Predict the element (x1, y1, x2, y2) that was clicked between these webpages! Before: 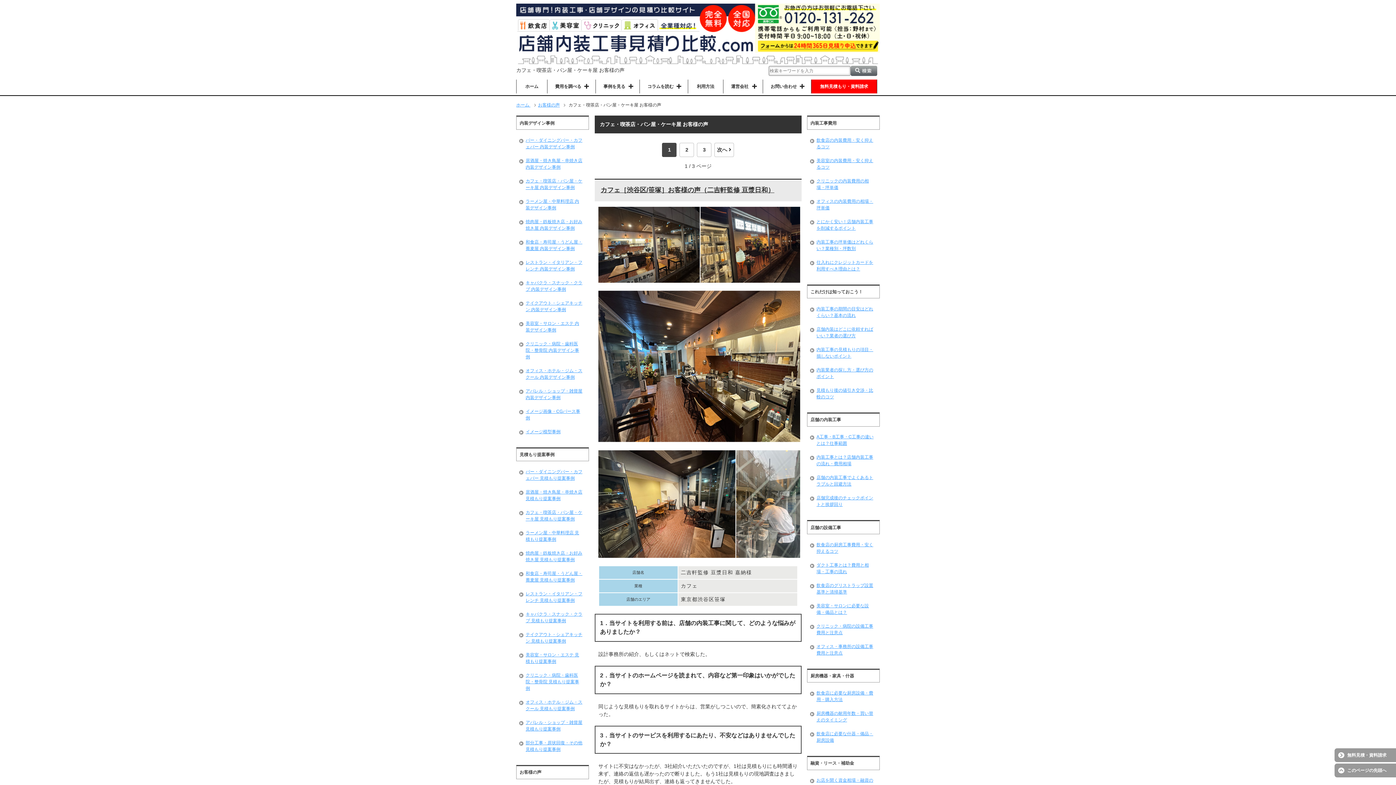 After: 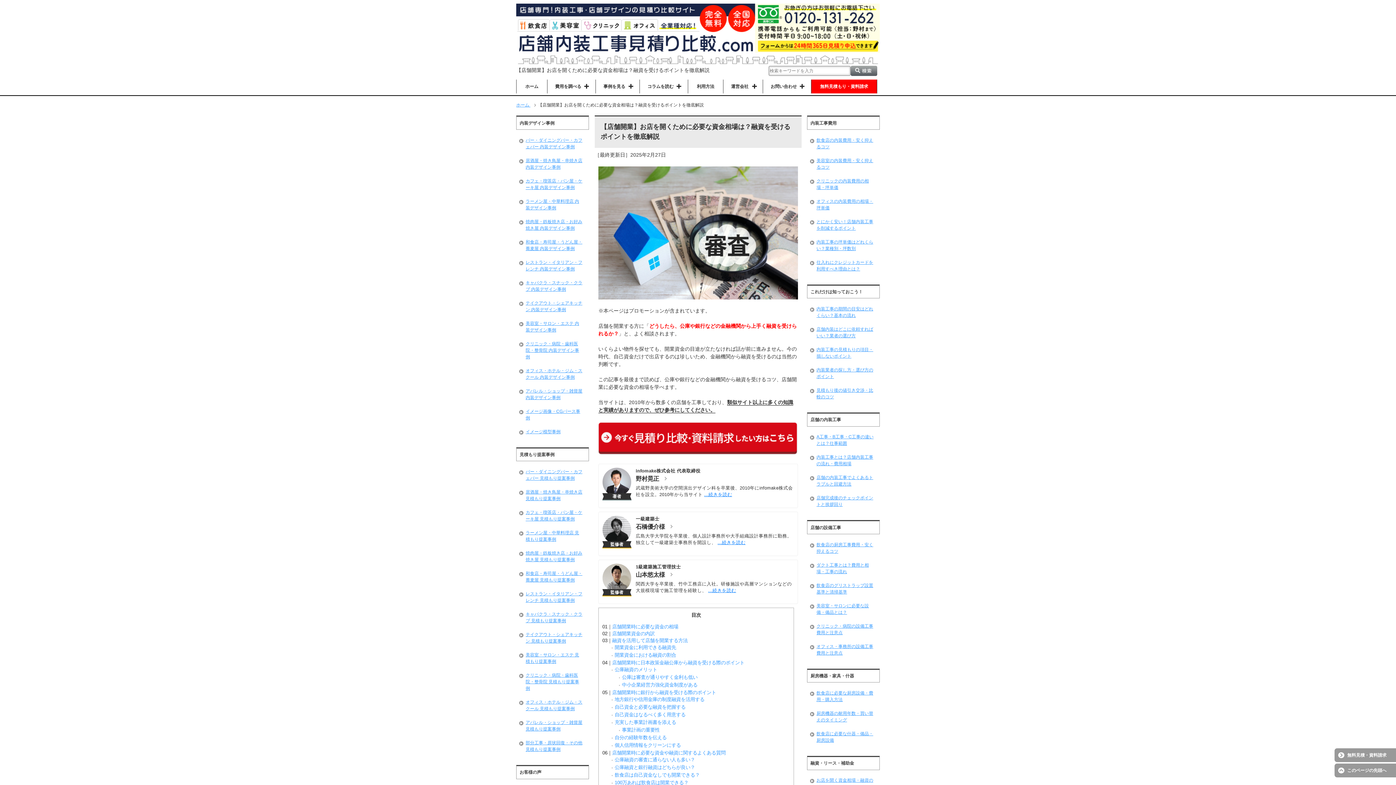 Action: bbox: (809, 773, 877, 794) label: お店を開く資金相場・融資のポイント